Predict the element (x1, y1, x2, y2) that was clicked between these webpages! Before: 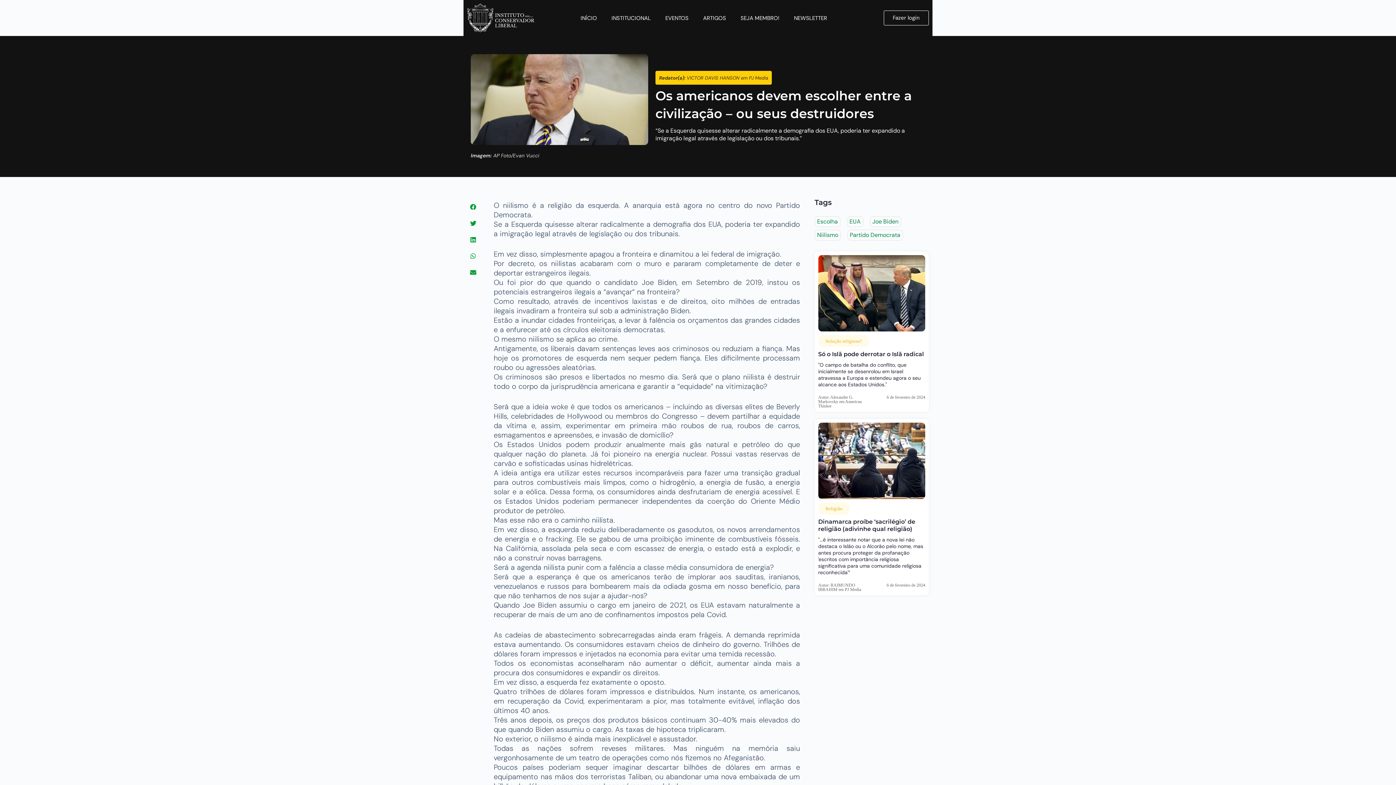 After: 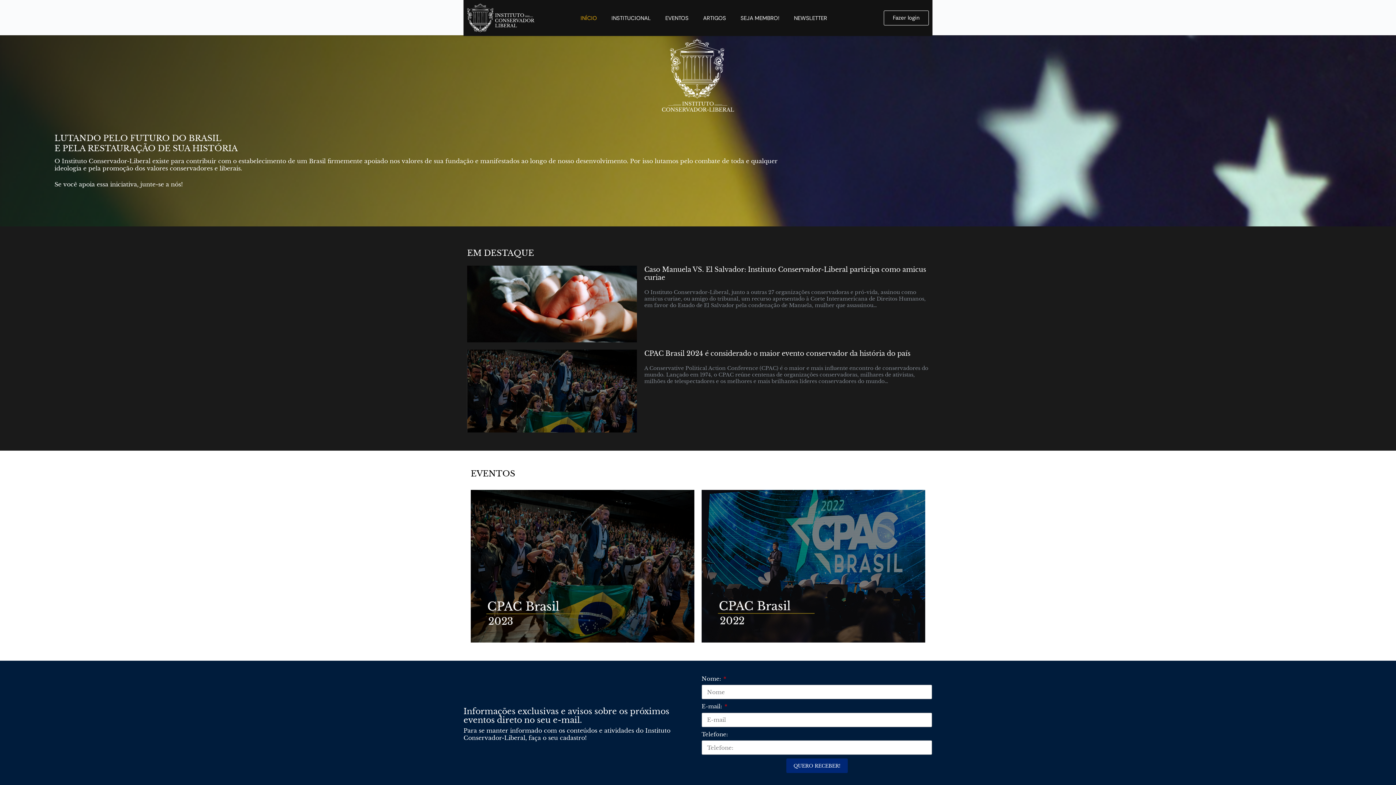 Action: label: INÍCIO bbox: (573, 9, 604, 26)